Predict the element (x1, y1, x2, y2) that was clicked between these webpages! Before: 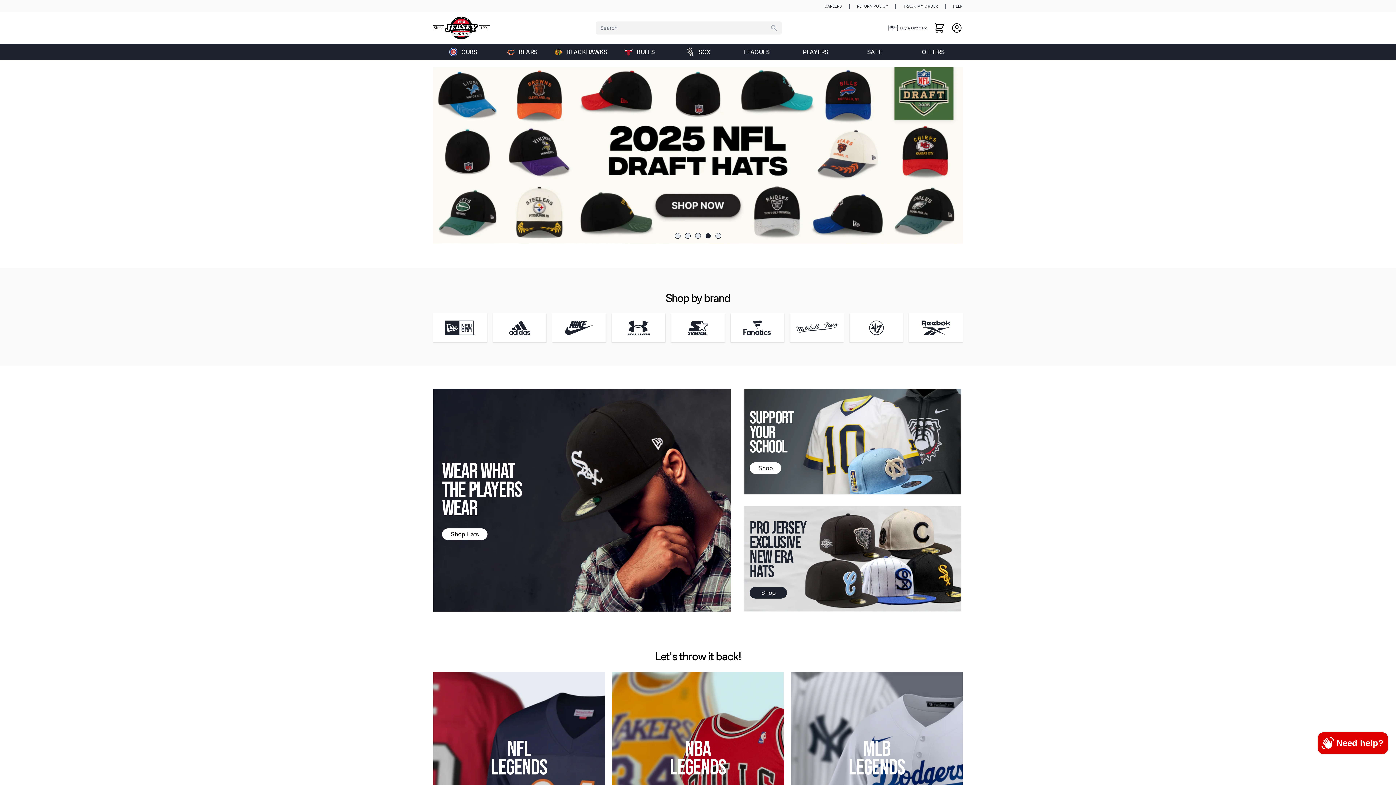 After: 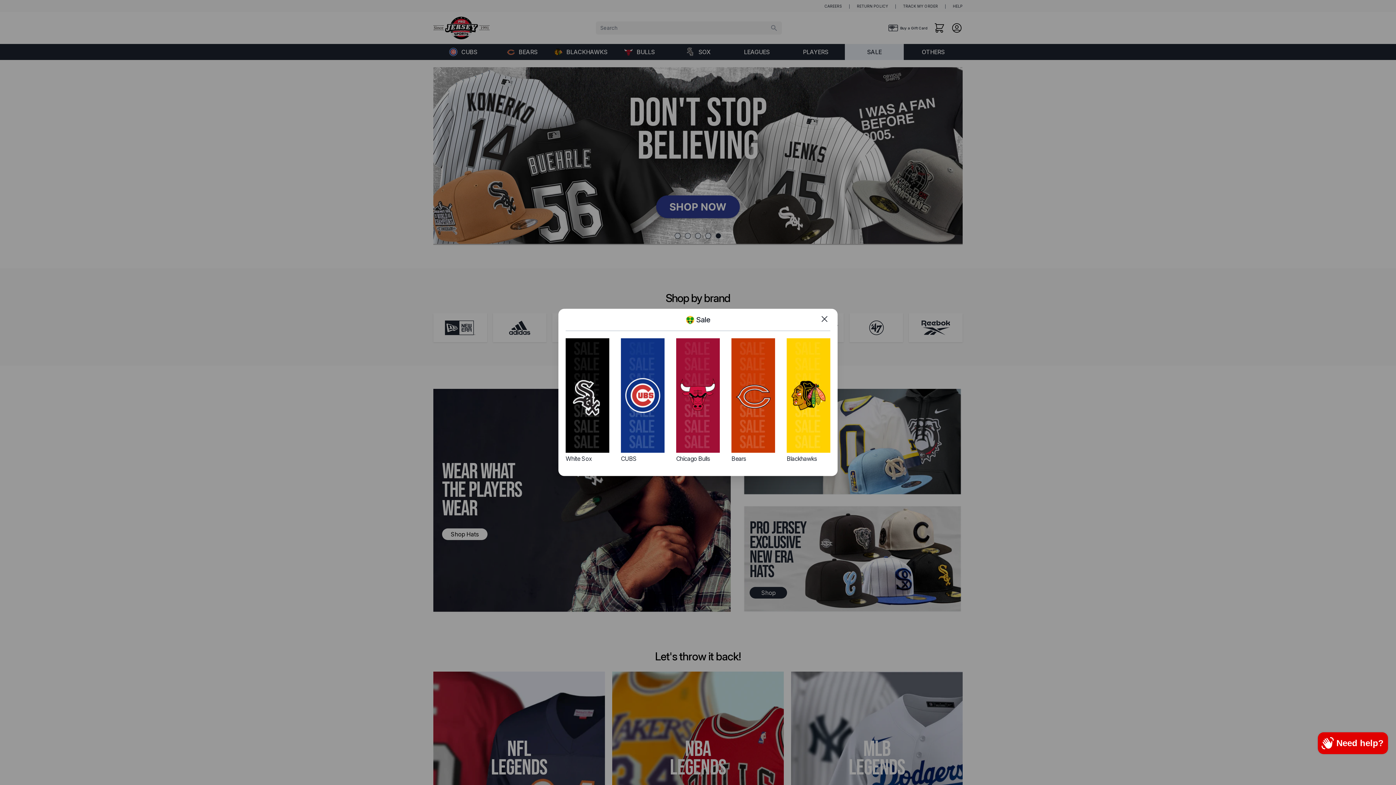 Action: label: SALE bbox: (845, 44, 904, 60)